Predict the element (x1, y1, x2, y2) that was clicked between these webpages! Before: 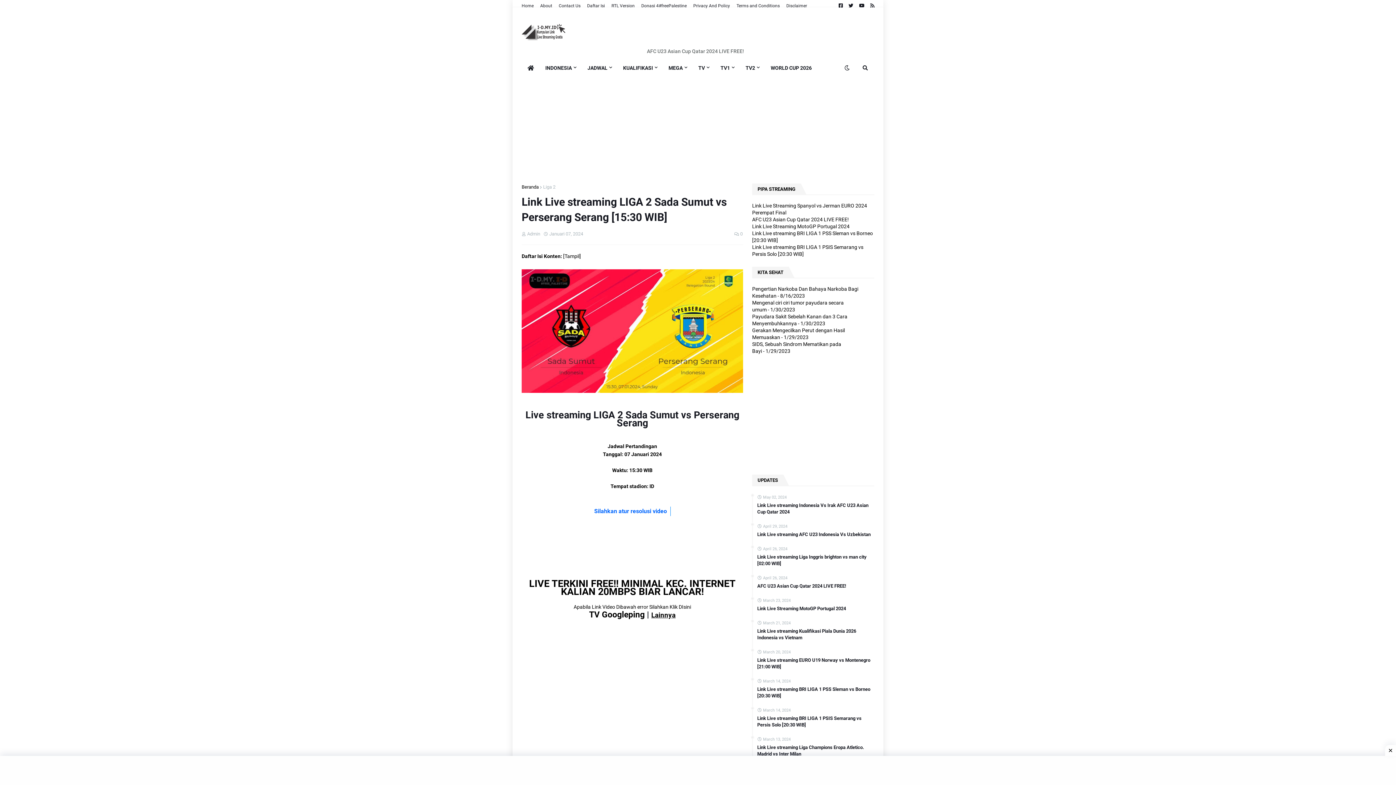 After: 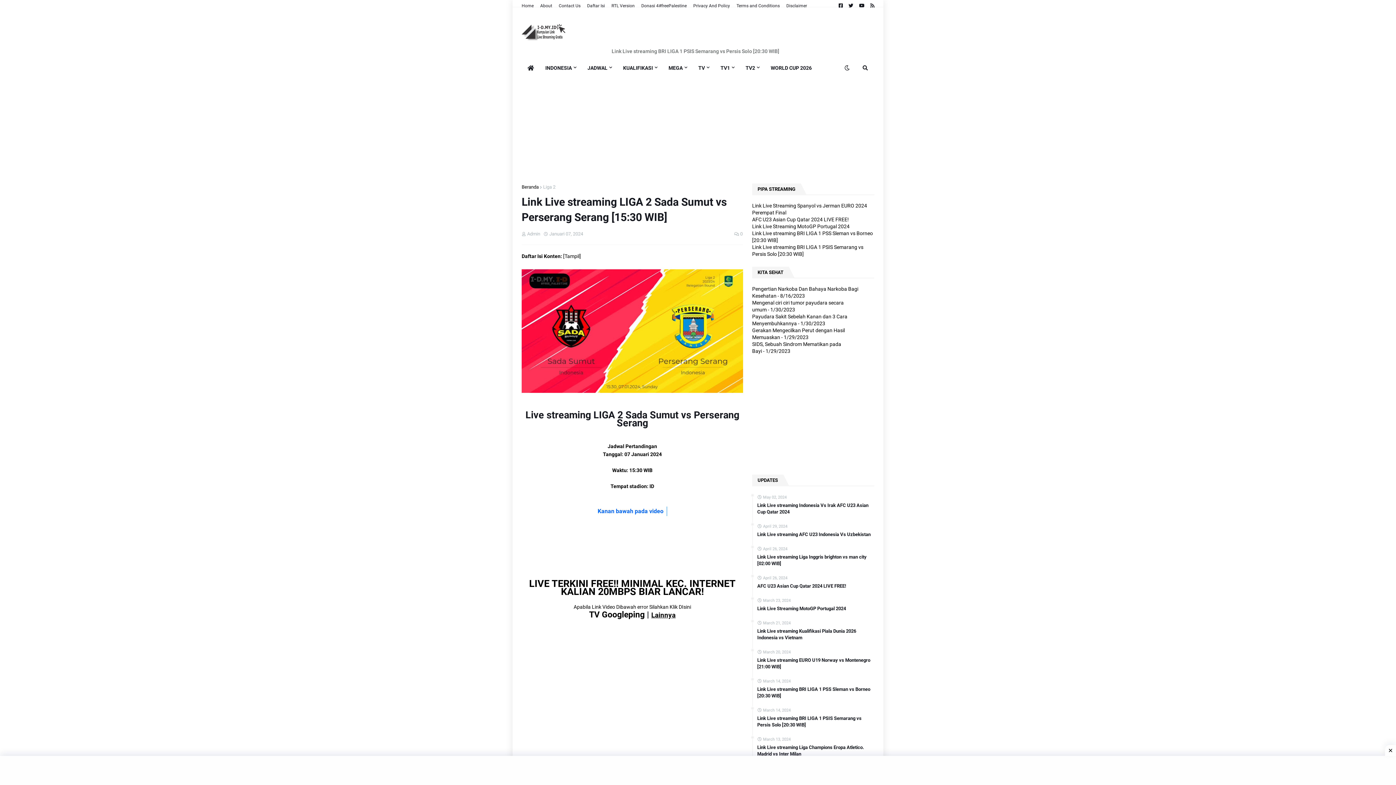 Action: bbox: (651, 611, 675, 619) label: Lainnya